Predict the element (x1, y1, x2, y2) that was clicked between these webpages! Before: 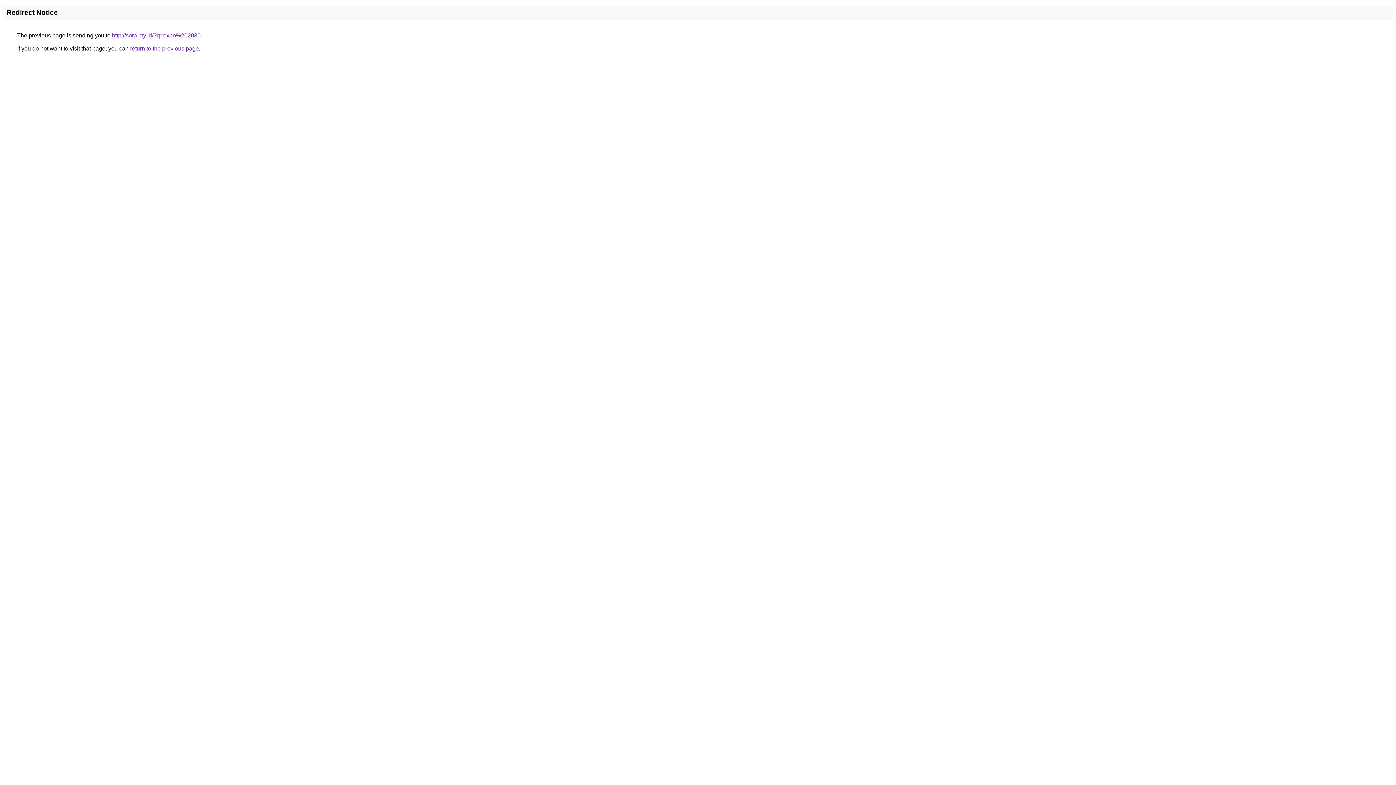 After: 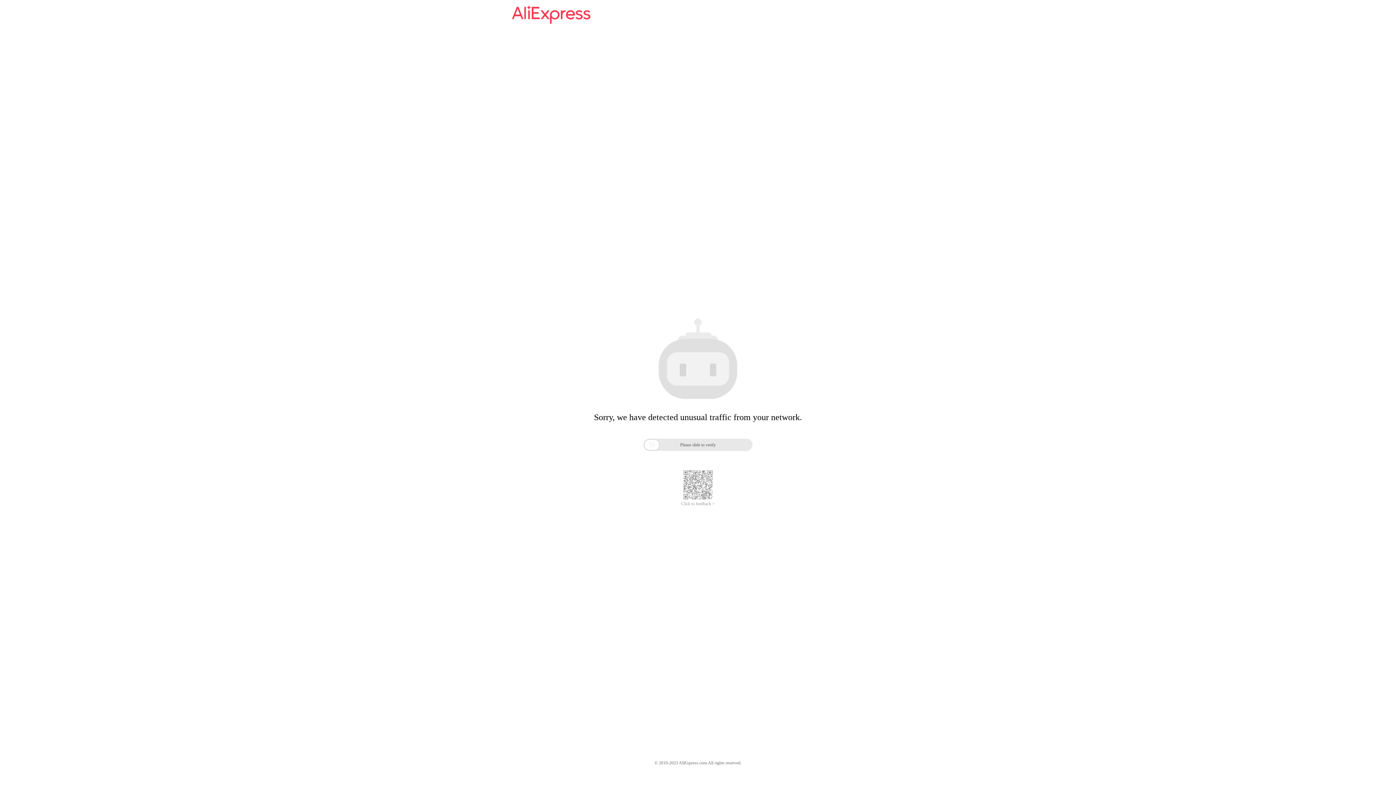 Action: label: http://sora.my.id/?q=expo%202030 bbox: (112, 32, 200, 38)